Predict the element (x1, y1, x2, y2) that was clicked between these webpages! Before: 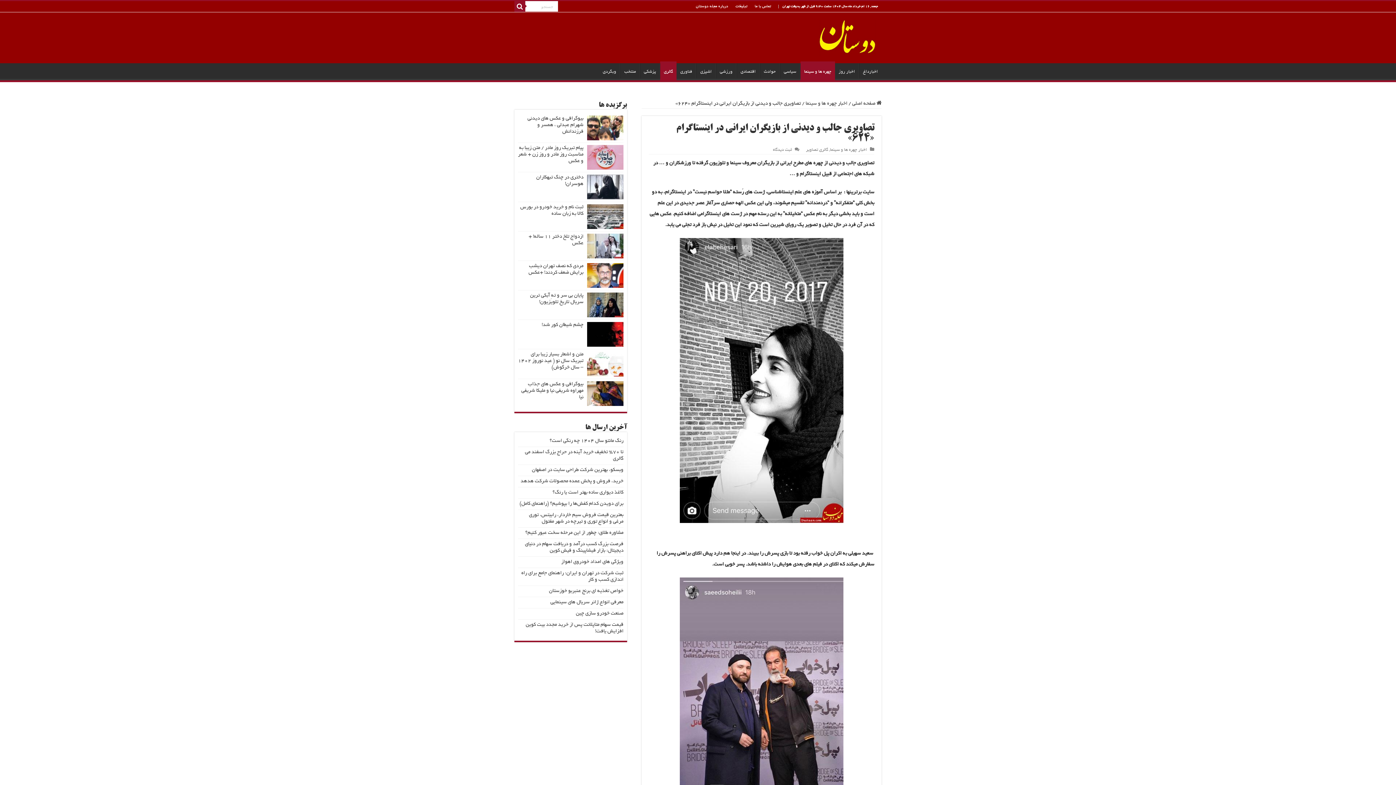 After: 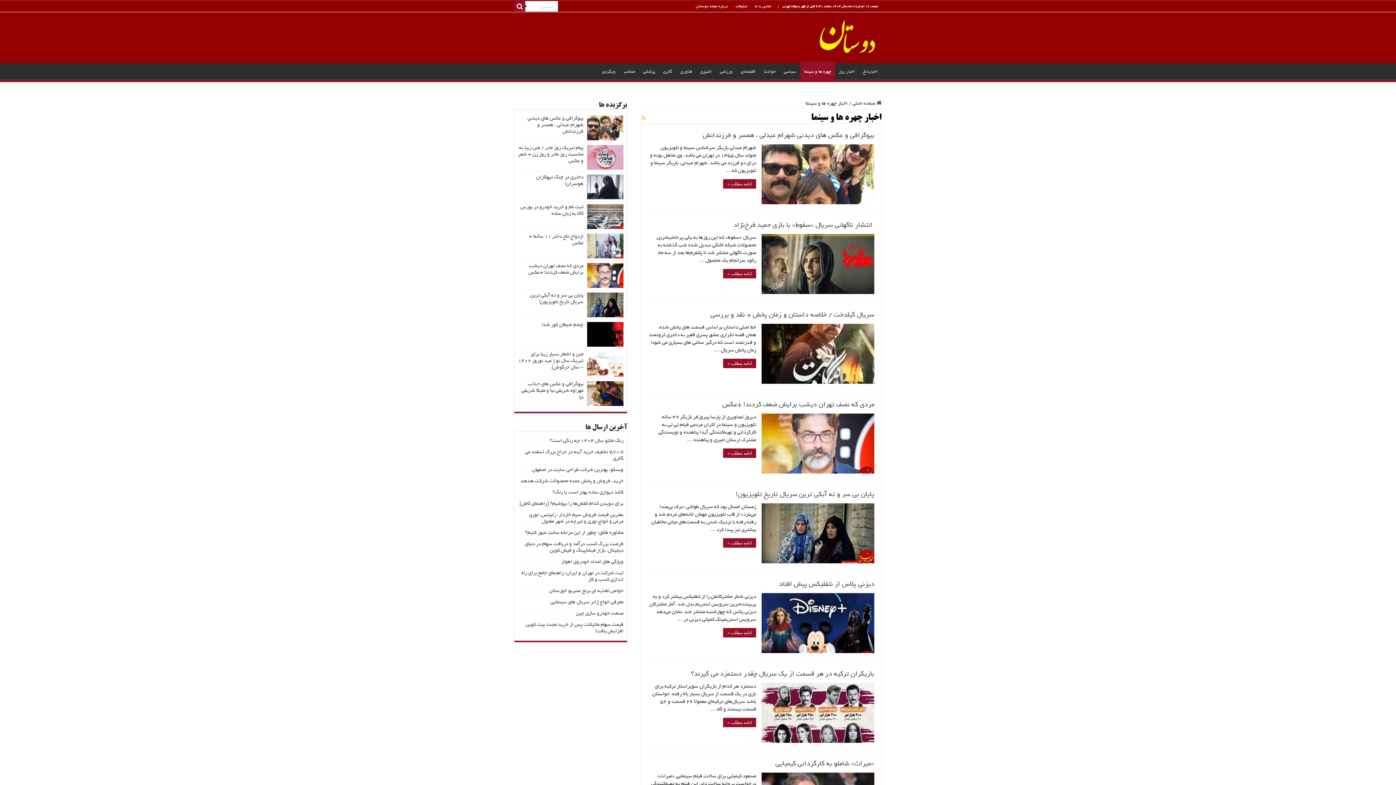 Action: bbox: (805, 101, 847, 106) label: اخبار چهره ها و سینما